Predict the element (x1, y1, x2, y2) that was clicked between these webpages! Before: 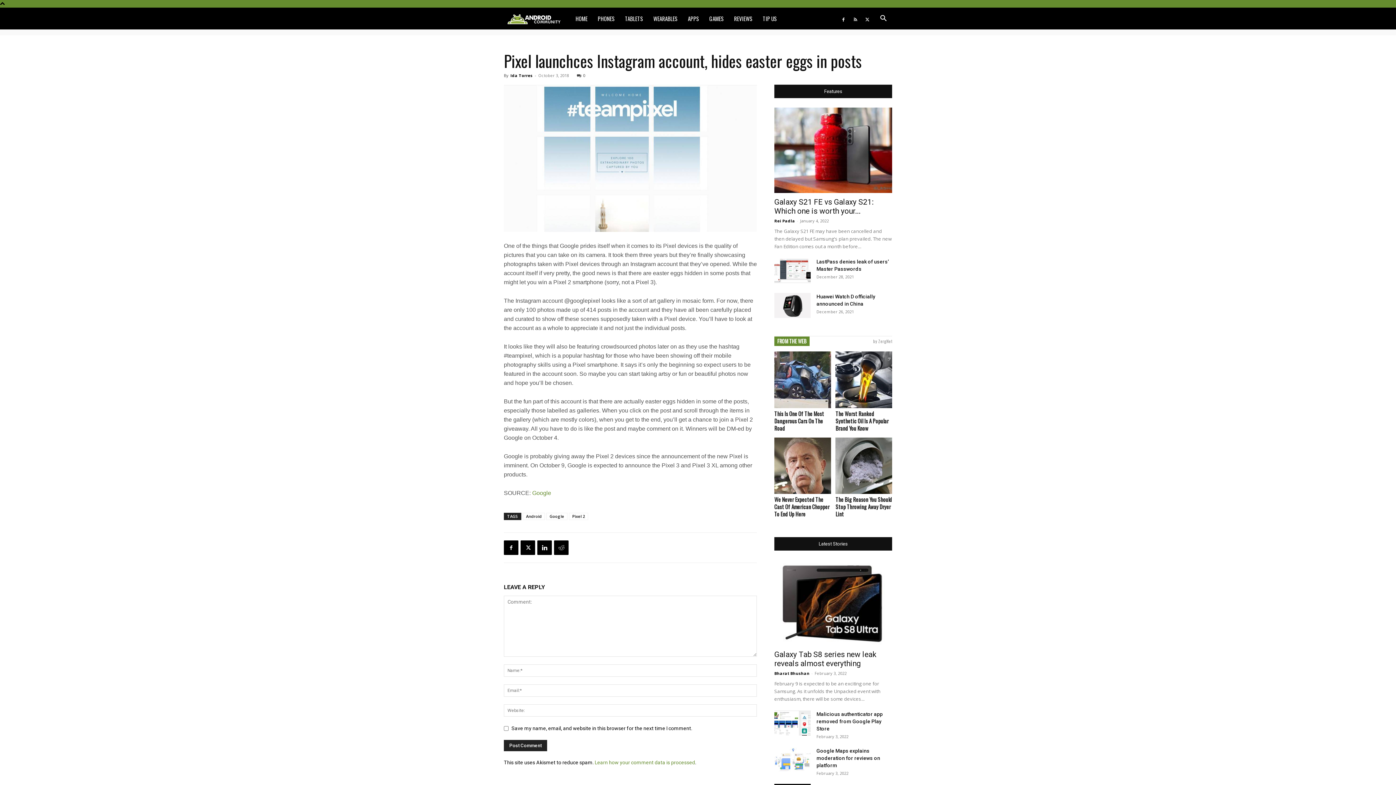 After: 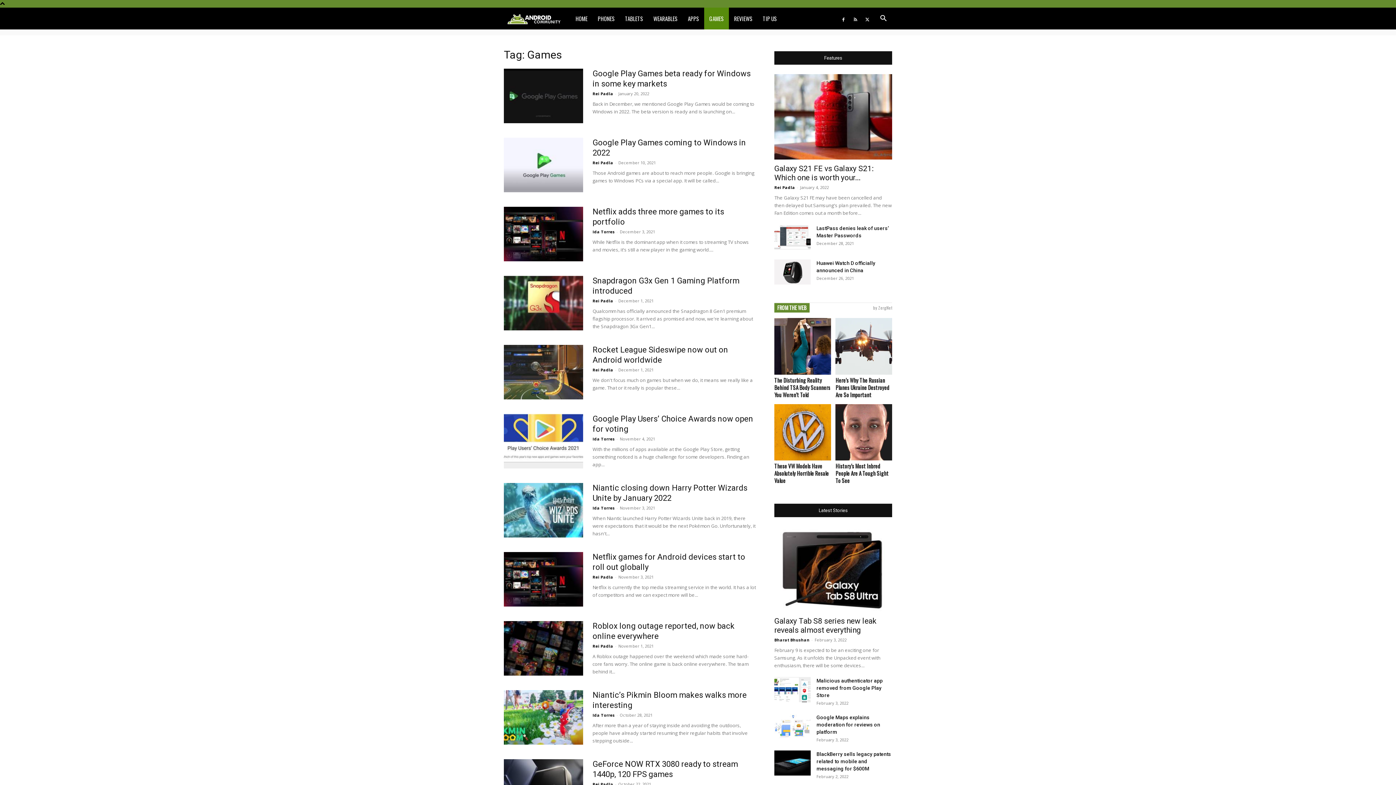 Action: label: GAMES bbox: (704, 7, 729, 29)